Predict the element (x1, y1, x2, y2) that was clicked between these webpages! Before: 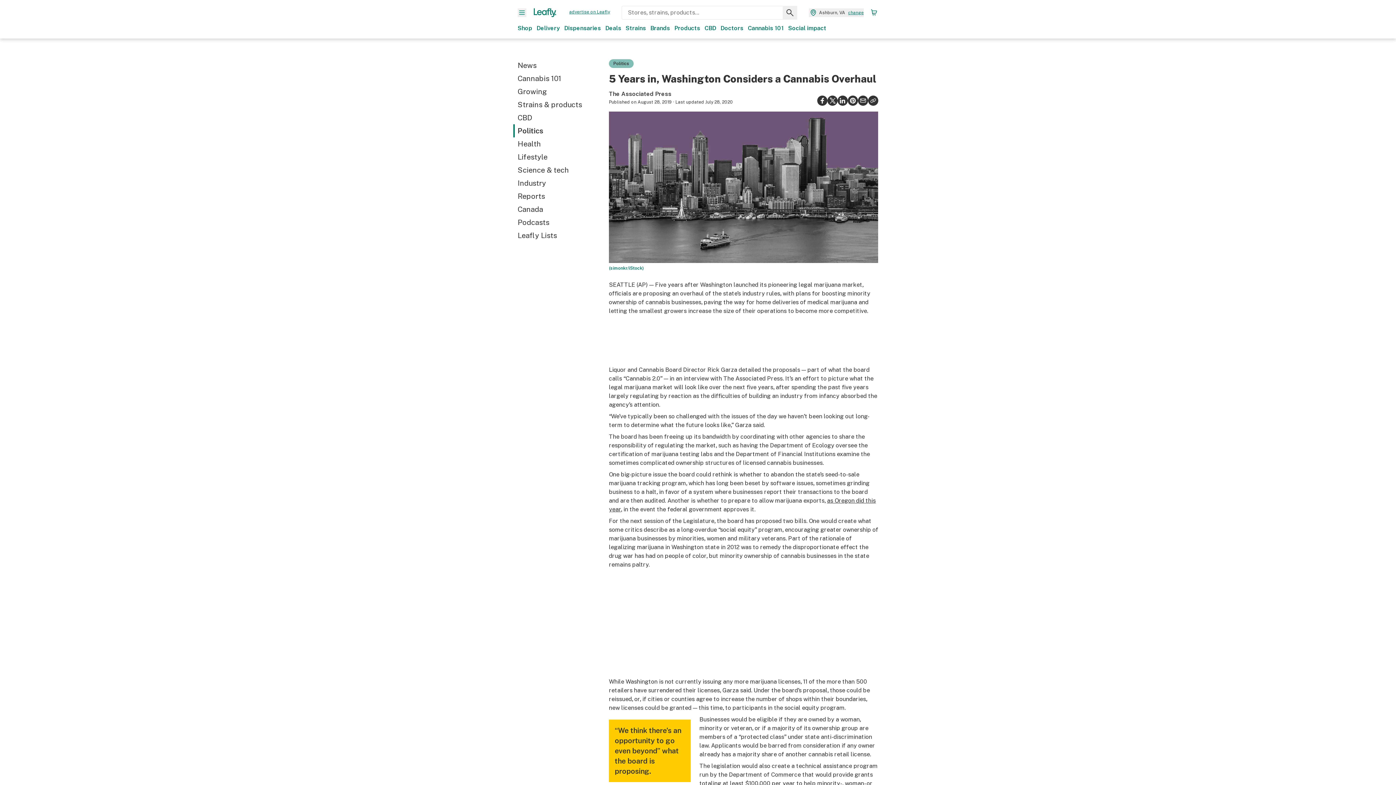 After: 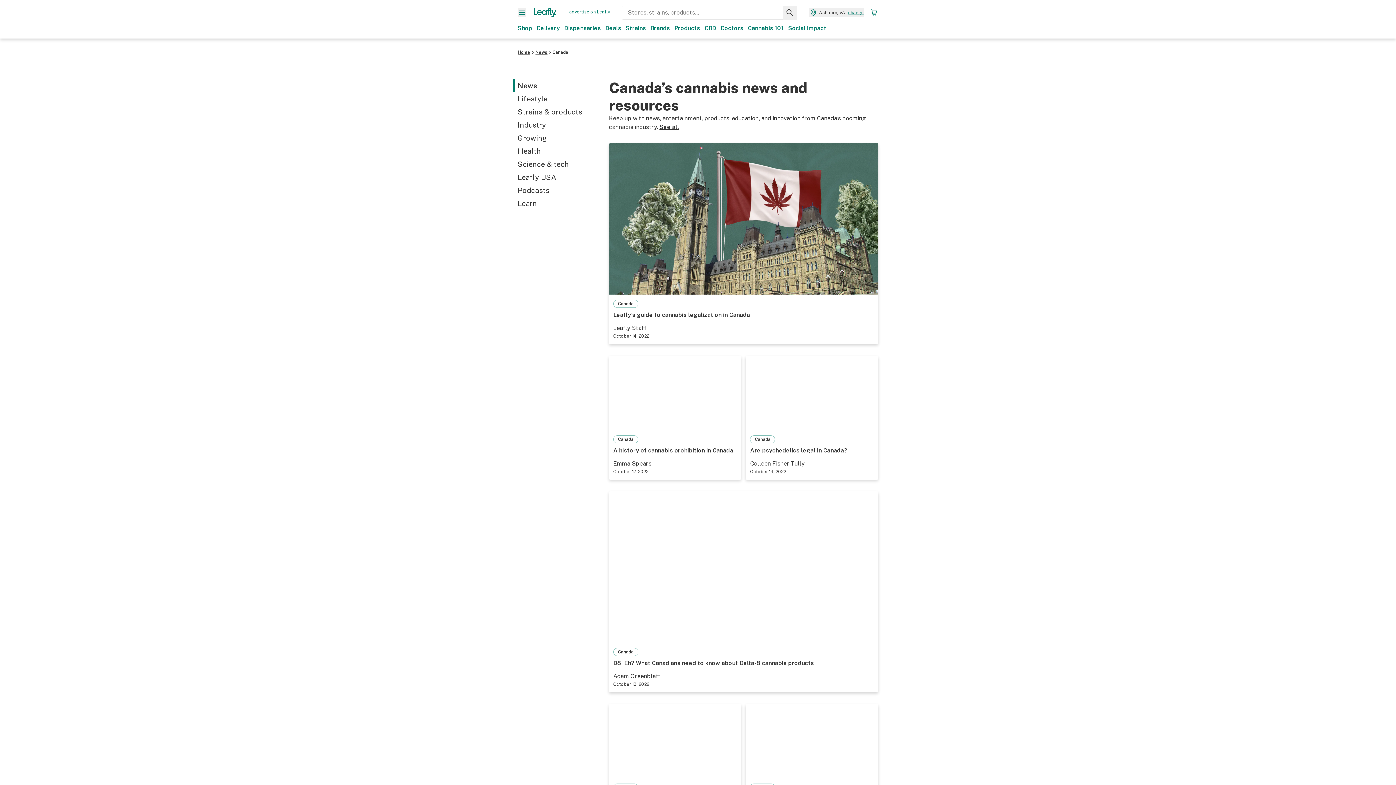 Action: label: Canada bbox: (517, 202, 604, 216)